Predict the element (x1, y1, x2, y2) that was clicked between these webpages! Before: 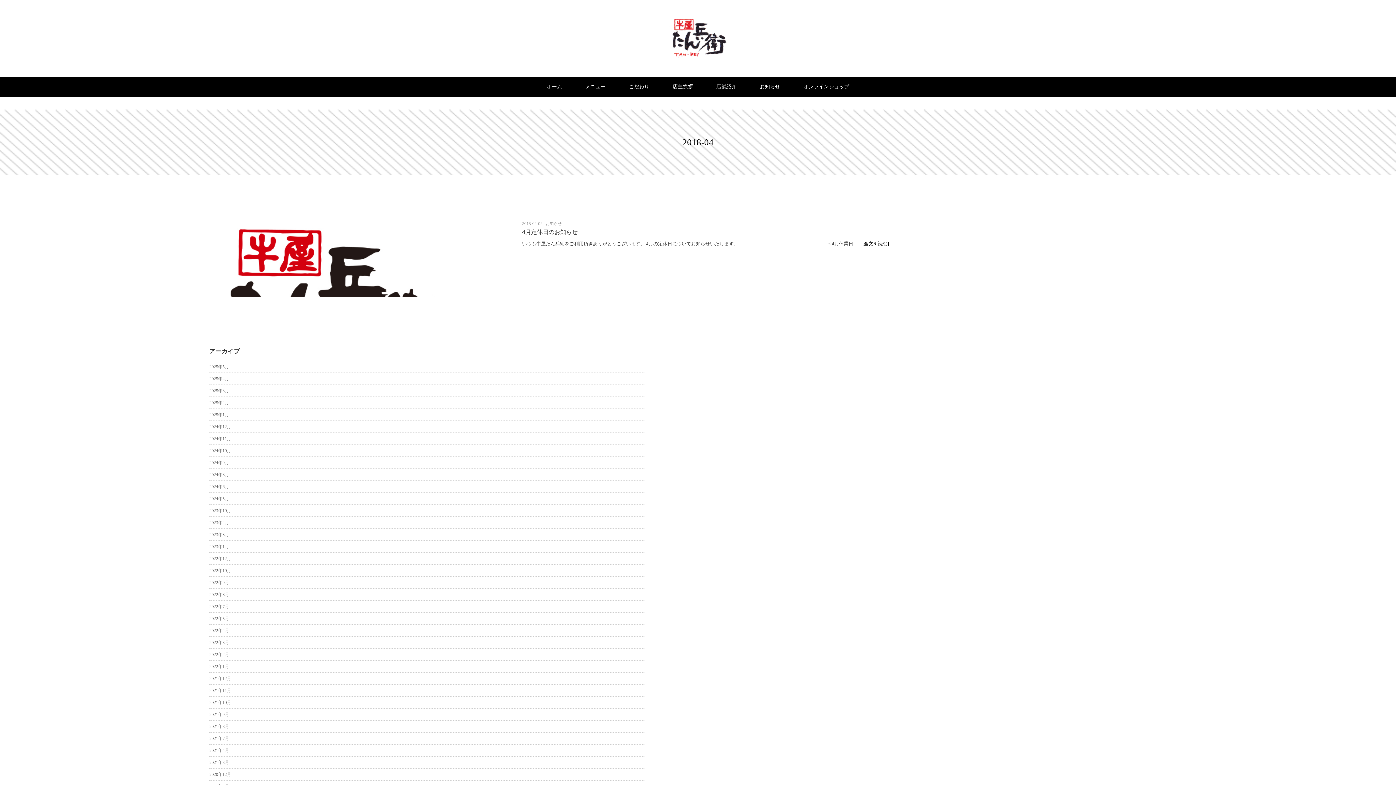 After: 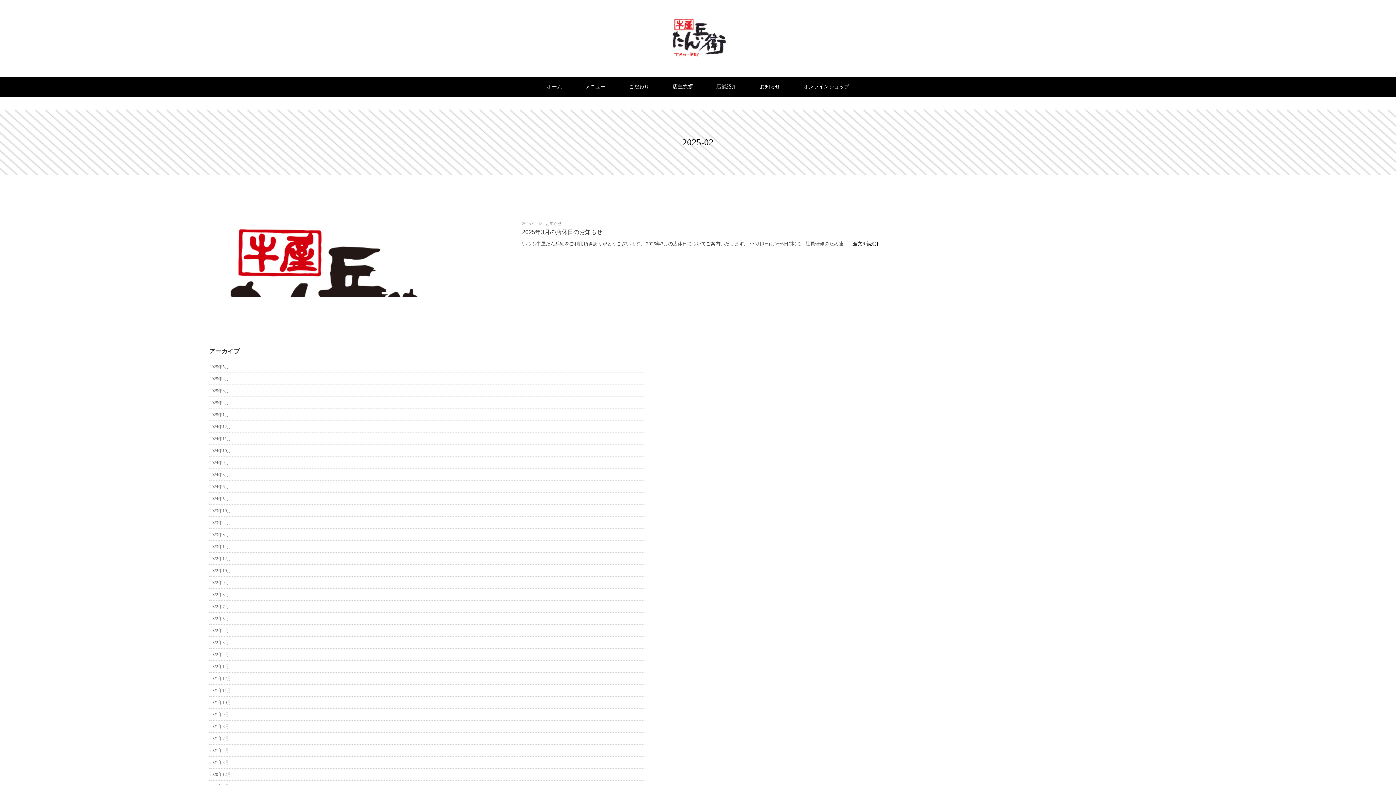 Action: bbox: (209, 400, 229, 405) label: 2025年2月